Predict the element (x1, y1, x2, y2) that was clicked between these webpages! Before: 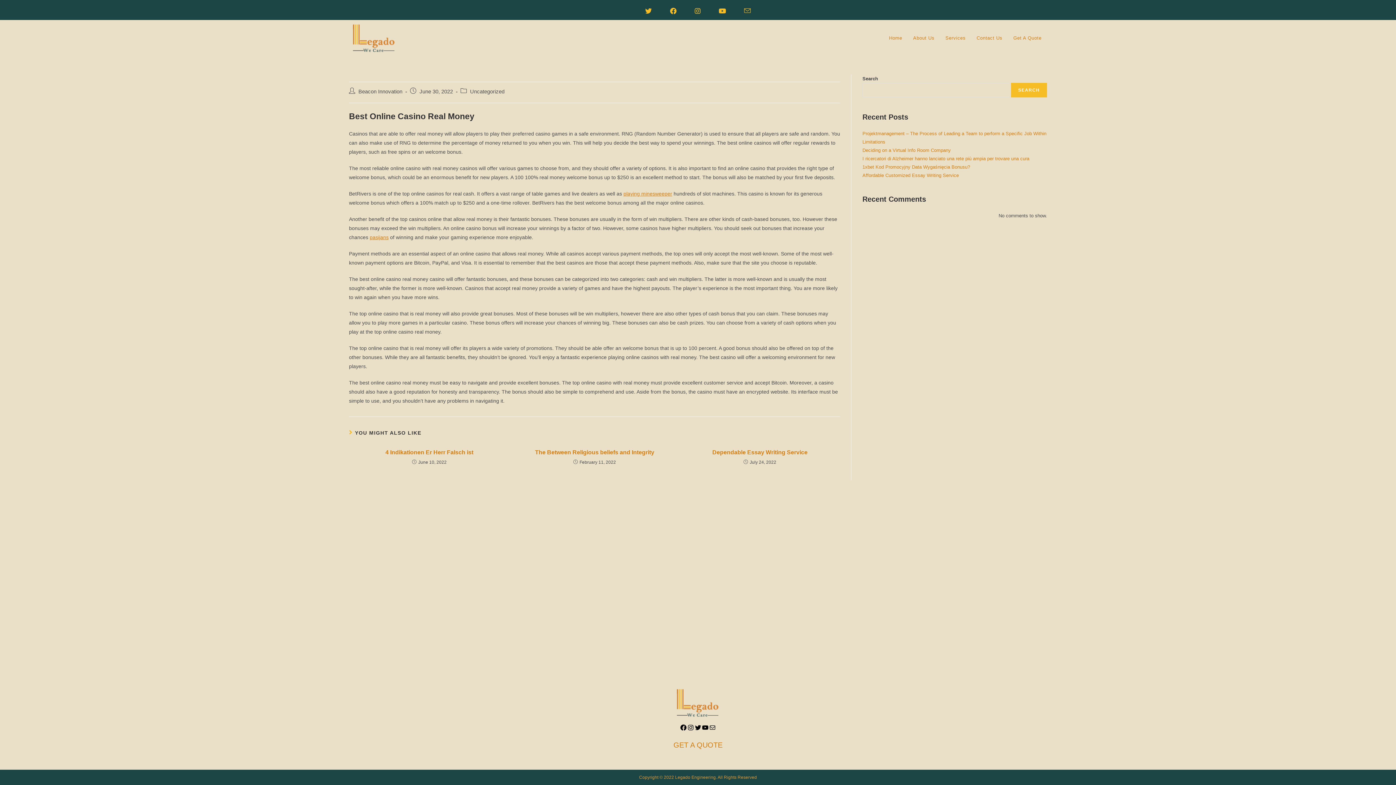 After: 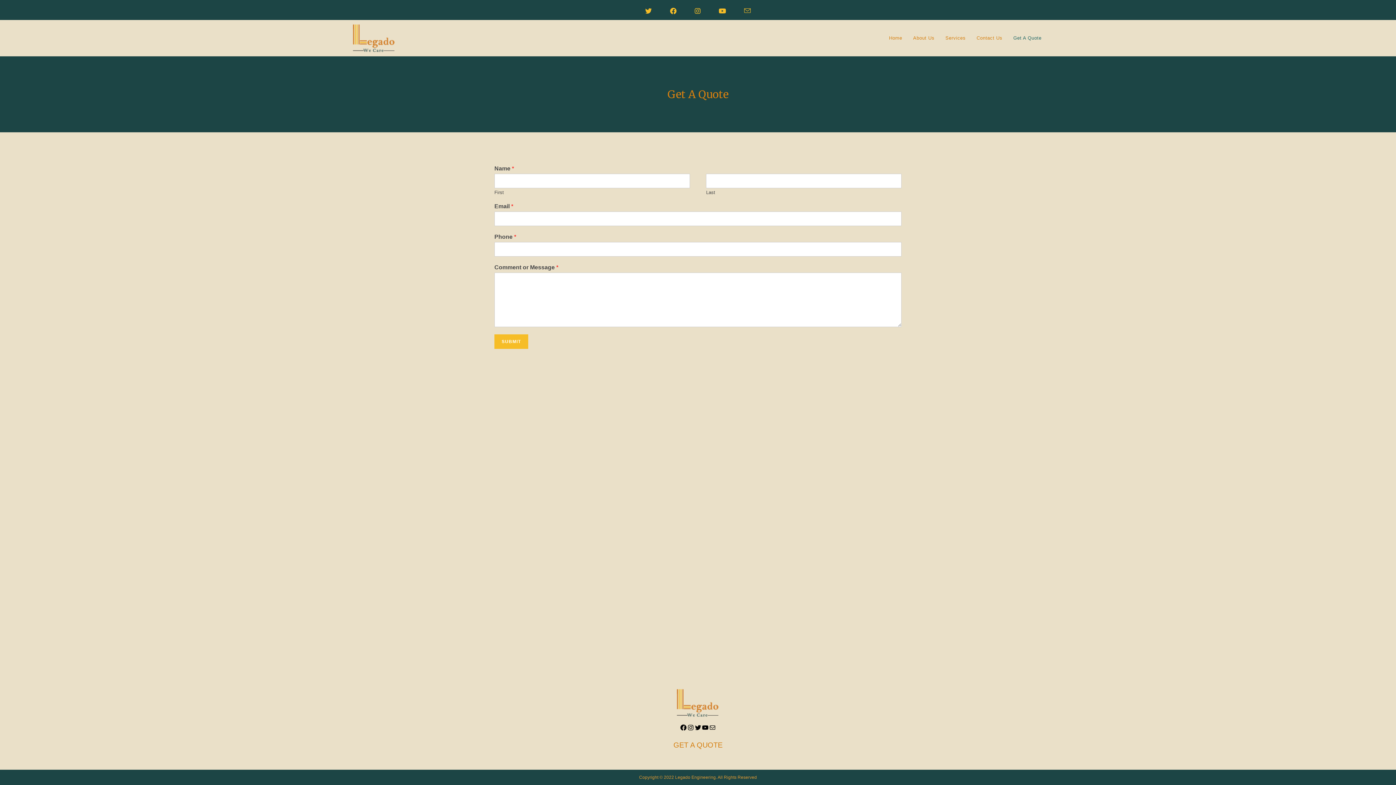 Action: label: Get A Quote bbox: (1008, 20, 1047, 56)